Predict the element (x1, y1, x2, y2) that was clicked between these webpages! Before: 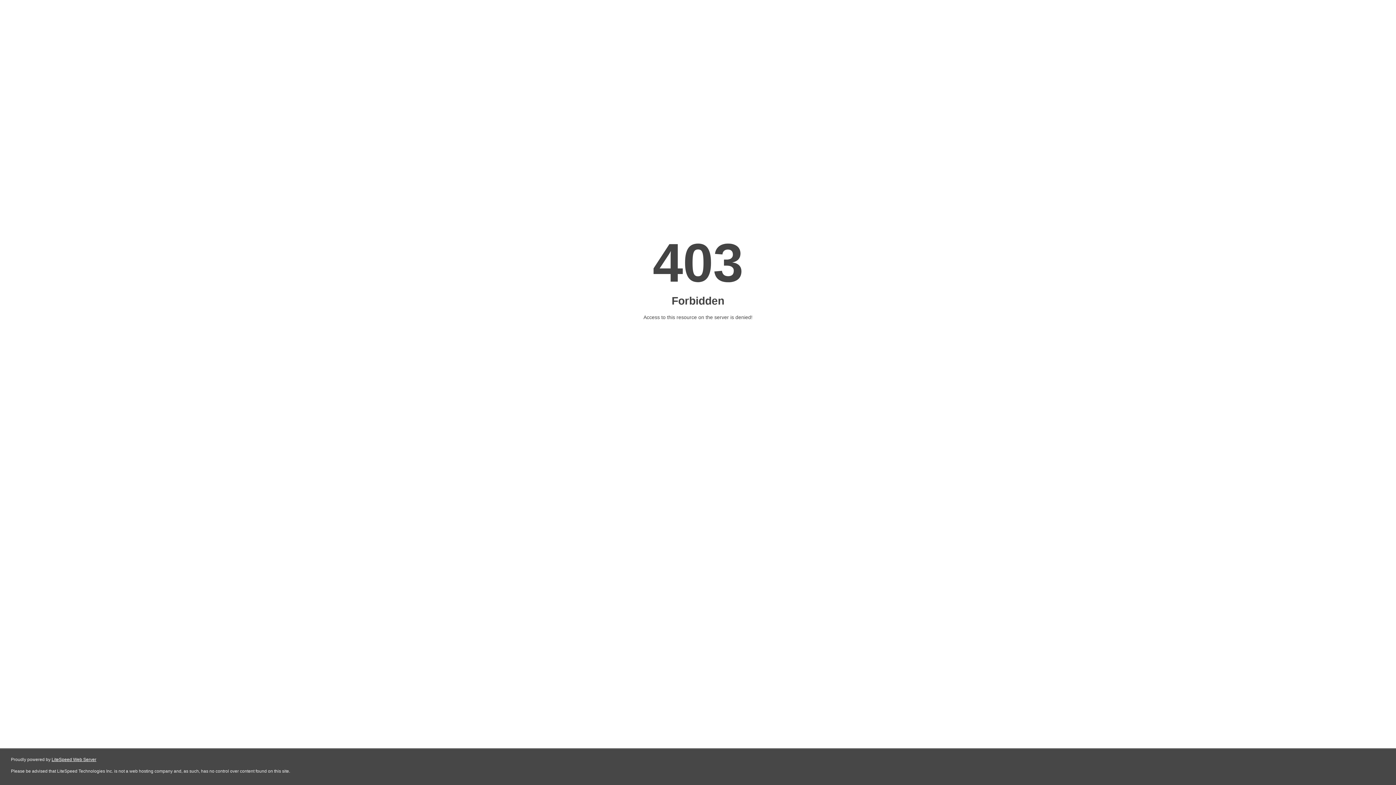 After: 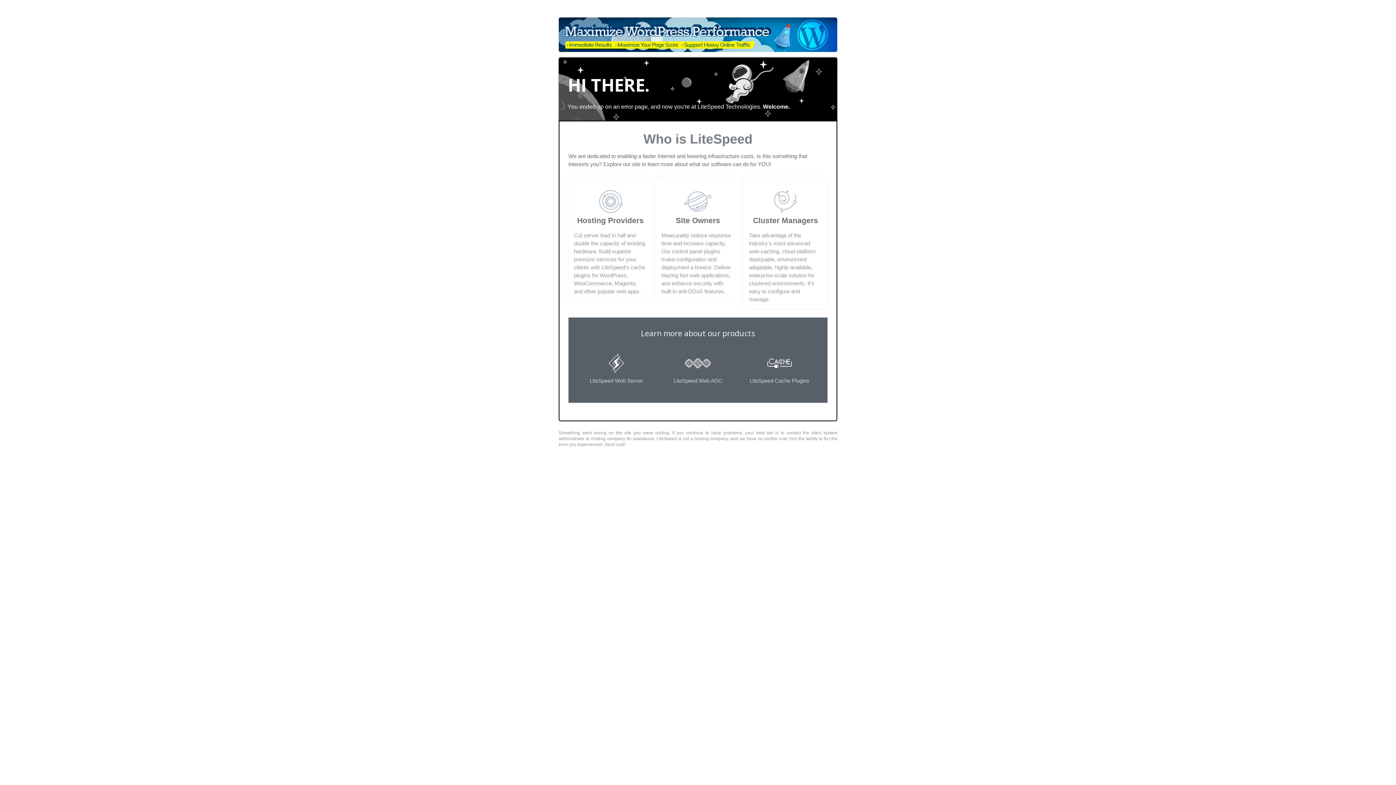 Action: label: LiteSpeed Web Server bbox: (51, 757, 96, 762)